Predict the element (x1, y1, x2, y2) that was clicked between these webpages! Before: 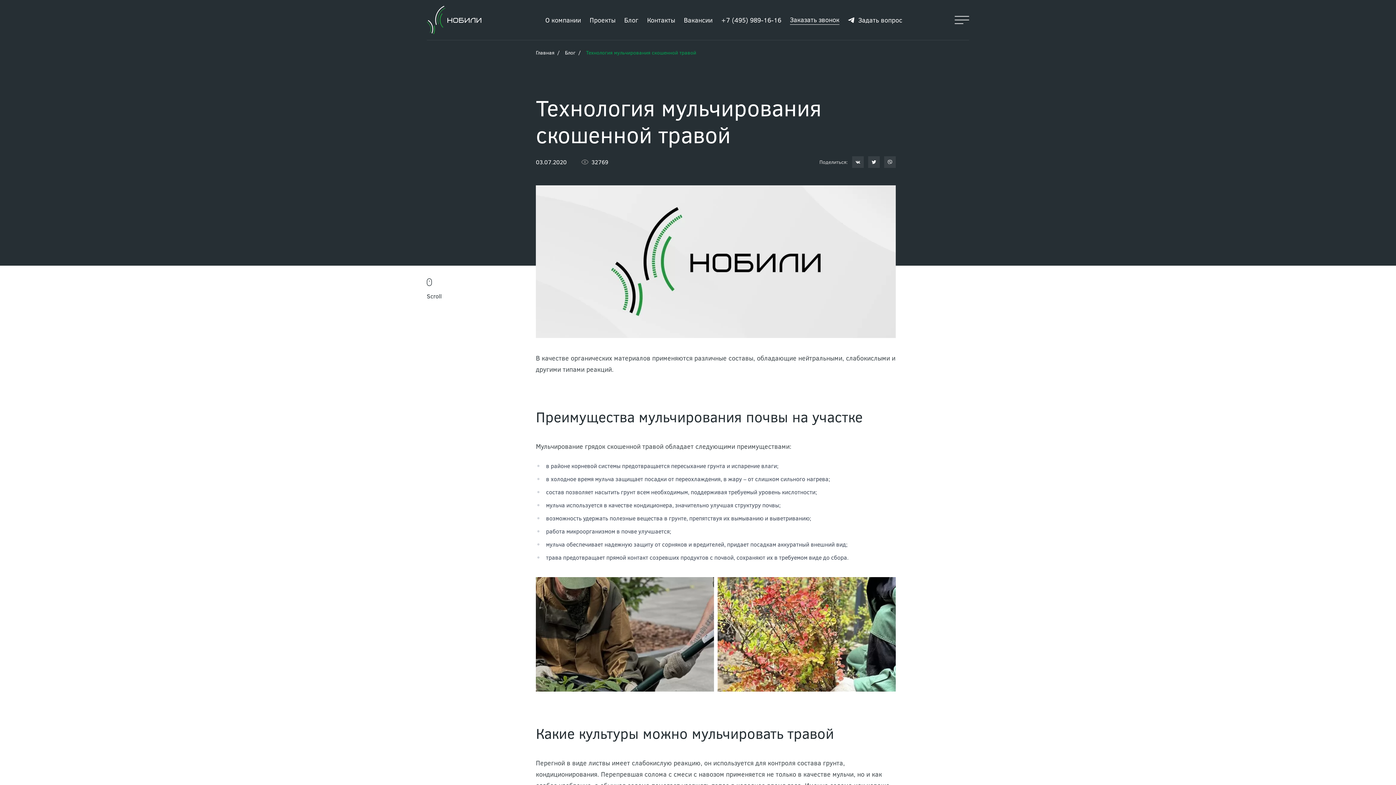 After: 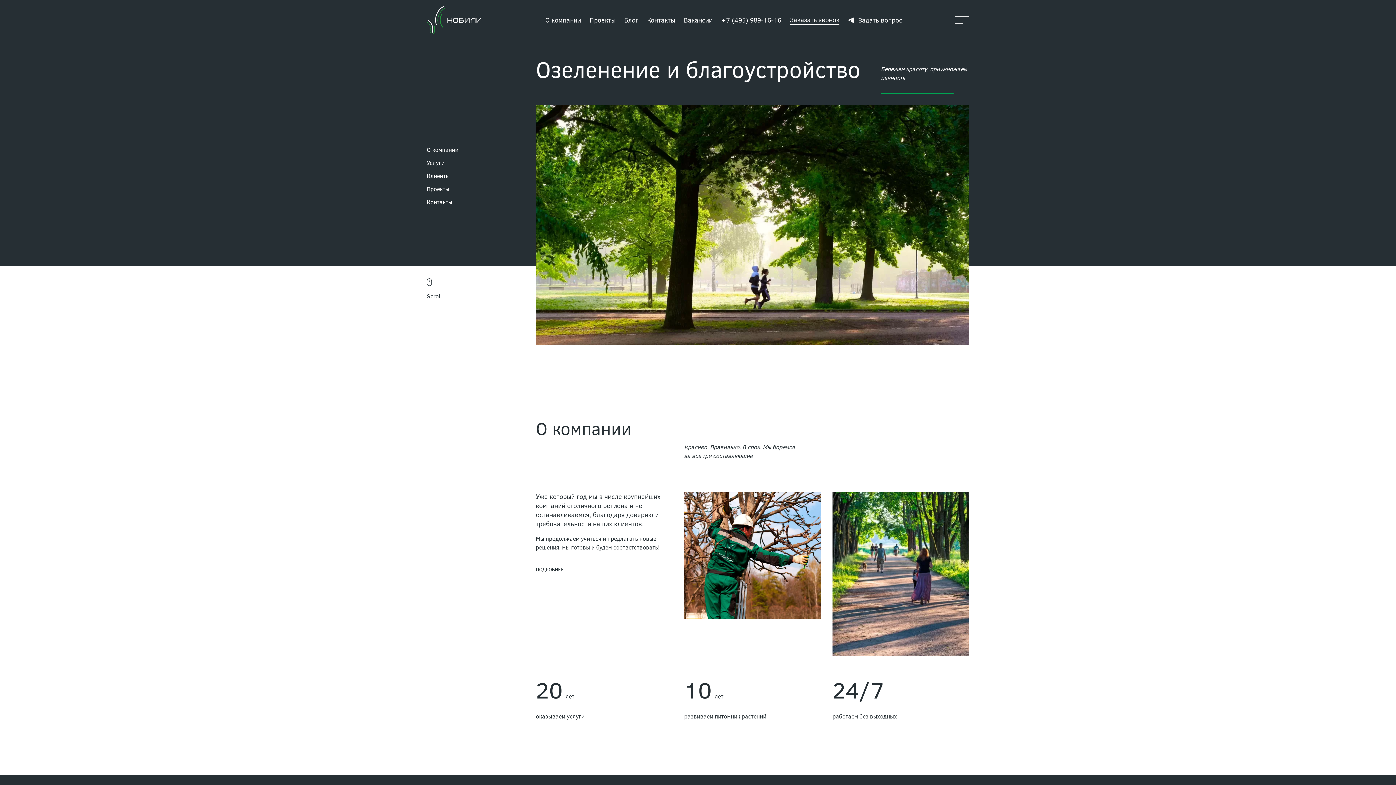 Action: label: Главная bbox: (536, 49, 560, 56)